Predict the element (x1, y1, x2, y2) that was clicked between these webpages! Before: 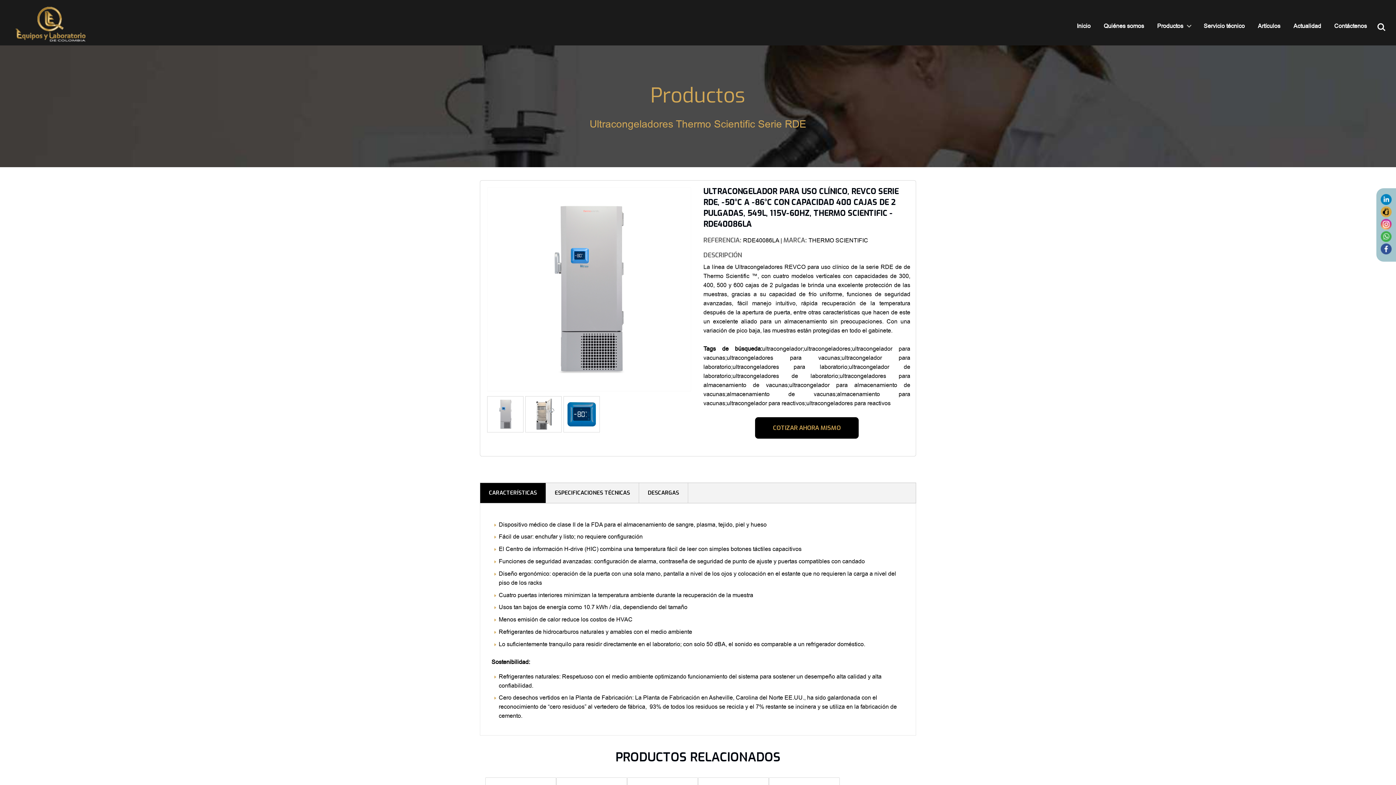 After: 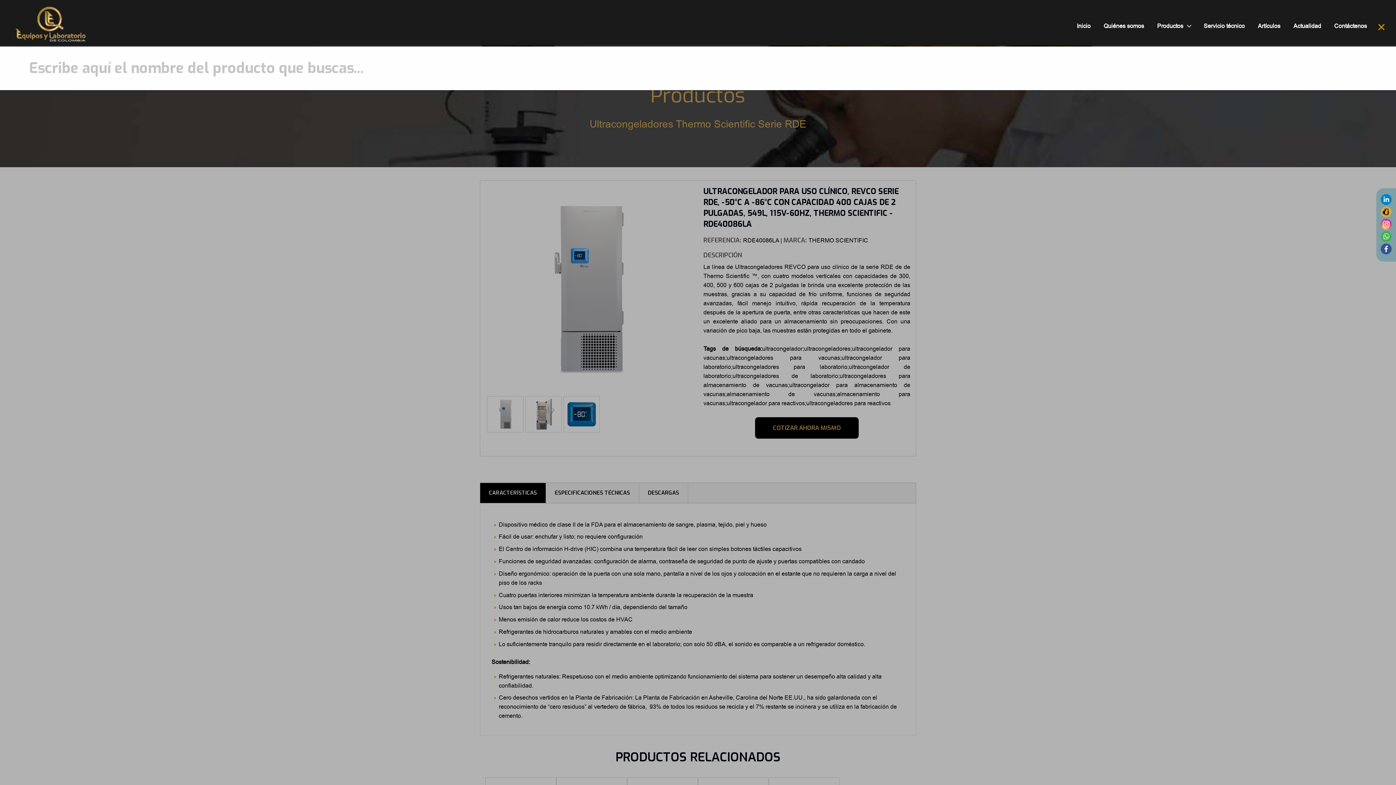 Action: bbox: (1373, 19, 1389, 35)